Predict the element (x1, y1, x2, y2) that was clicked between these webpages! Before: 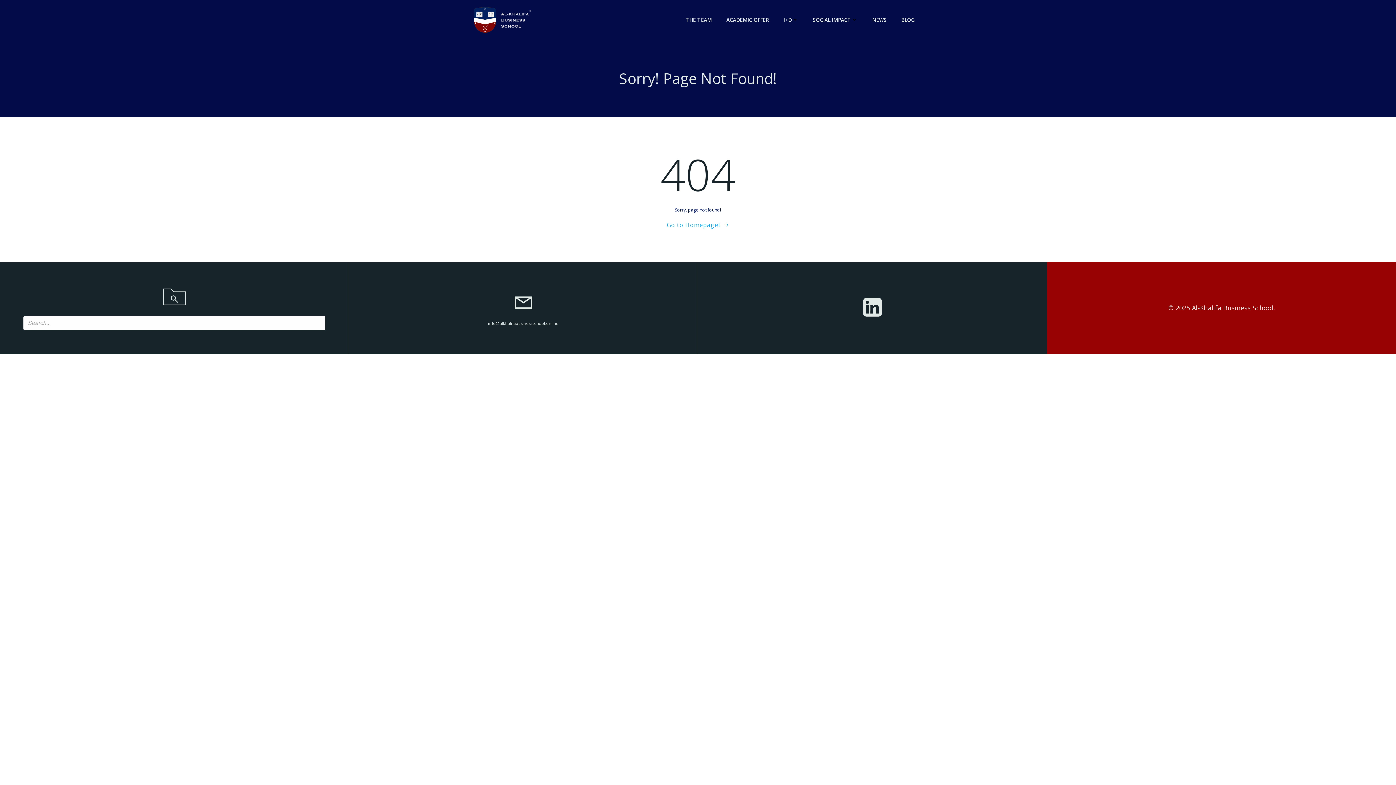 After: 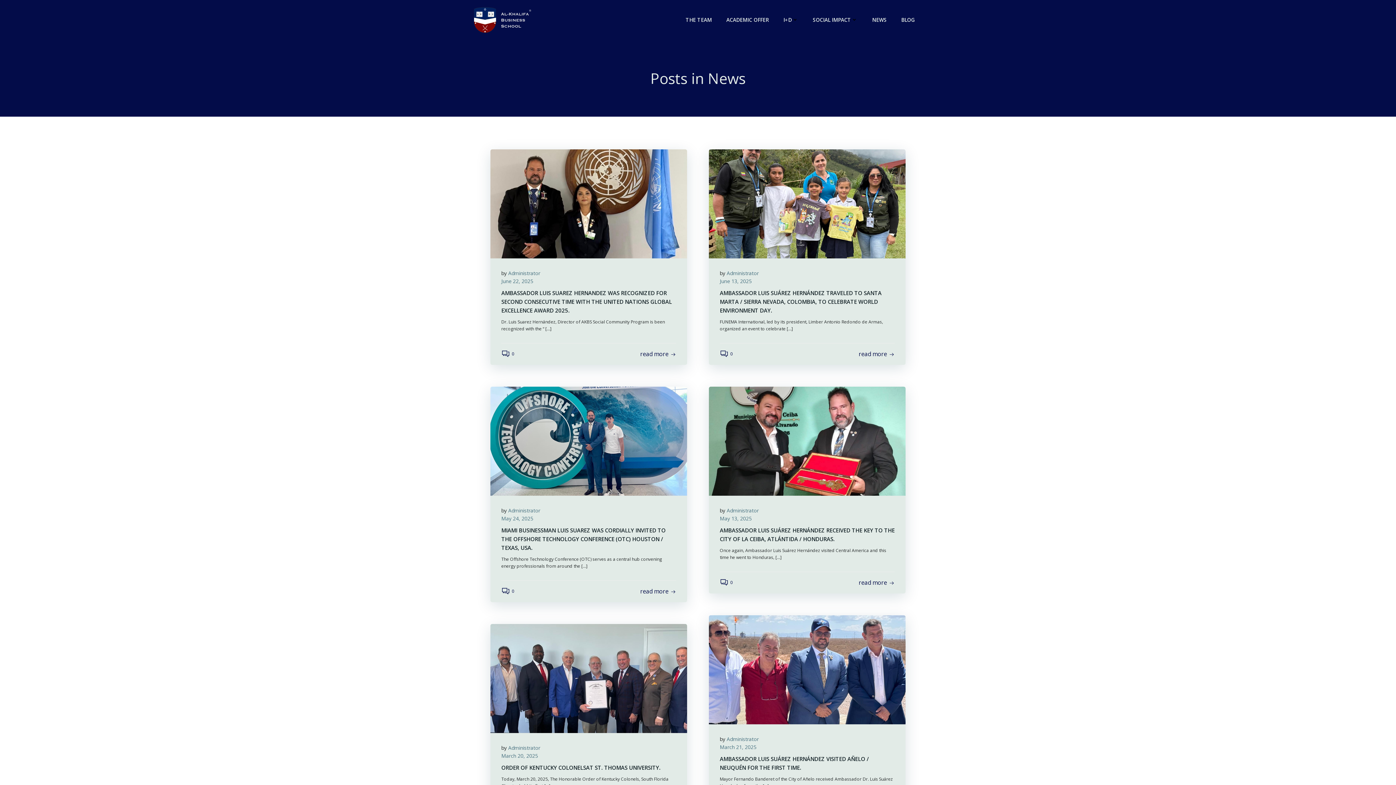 Action: bbox: (872, 16, 886, 23) label: NEWS